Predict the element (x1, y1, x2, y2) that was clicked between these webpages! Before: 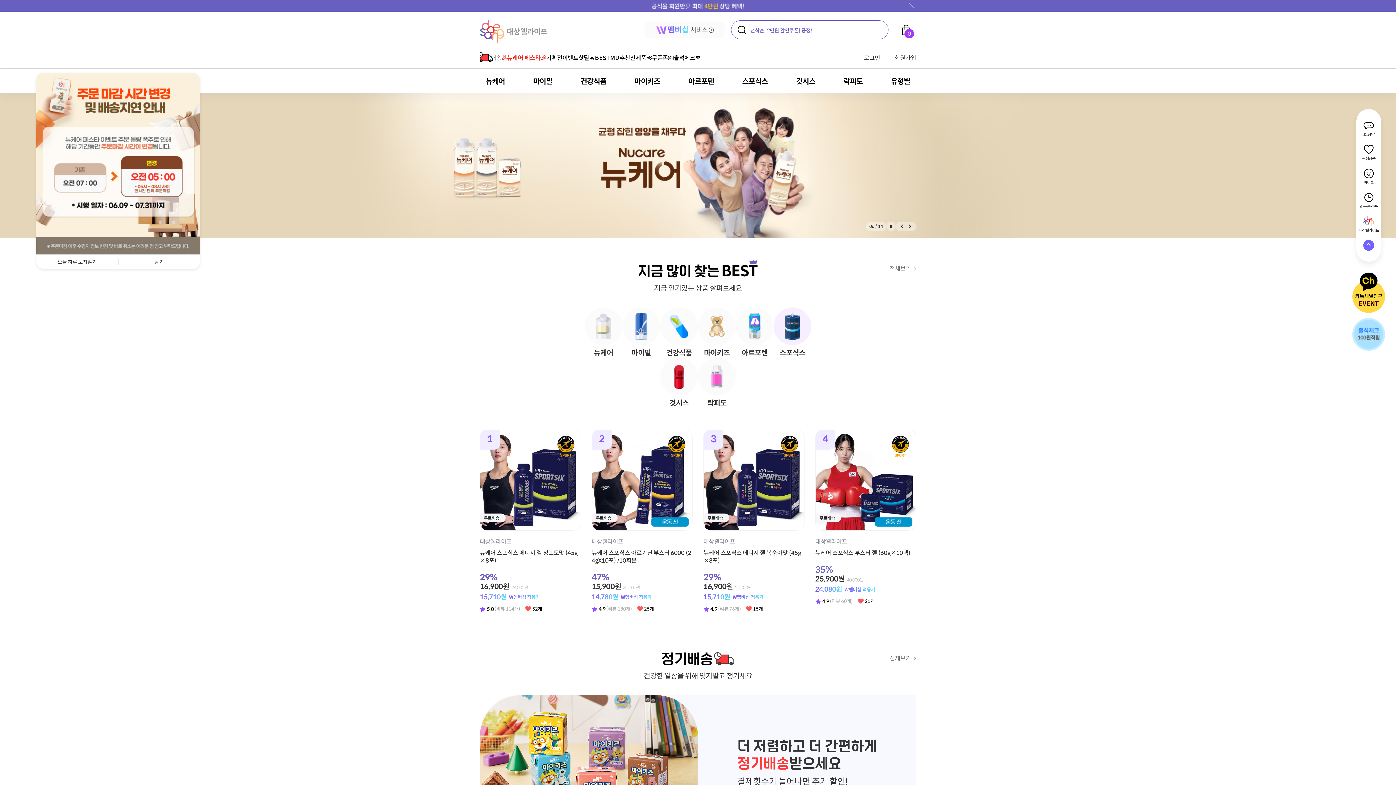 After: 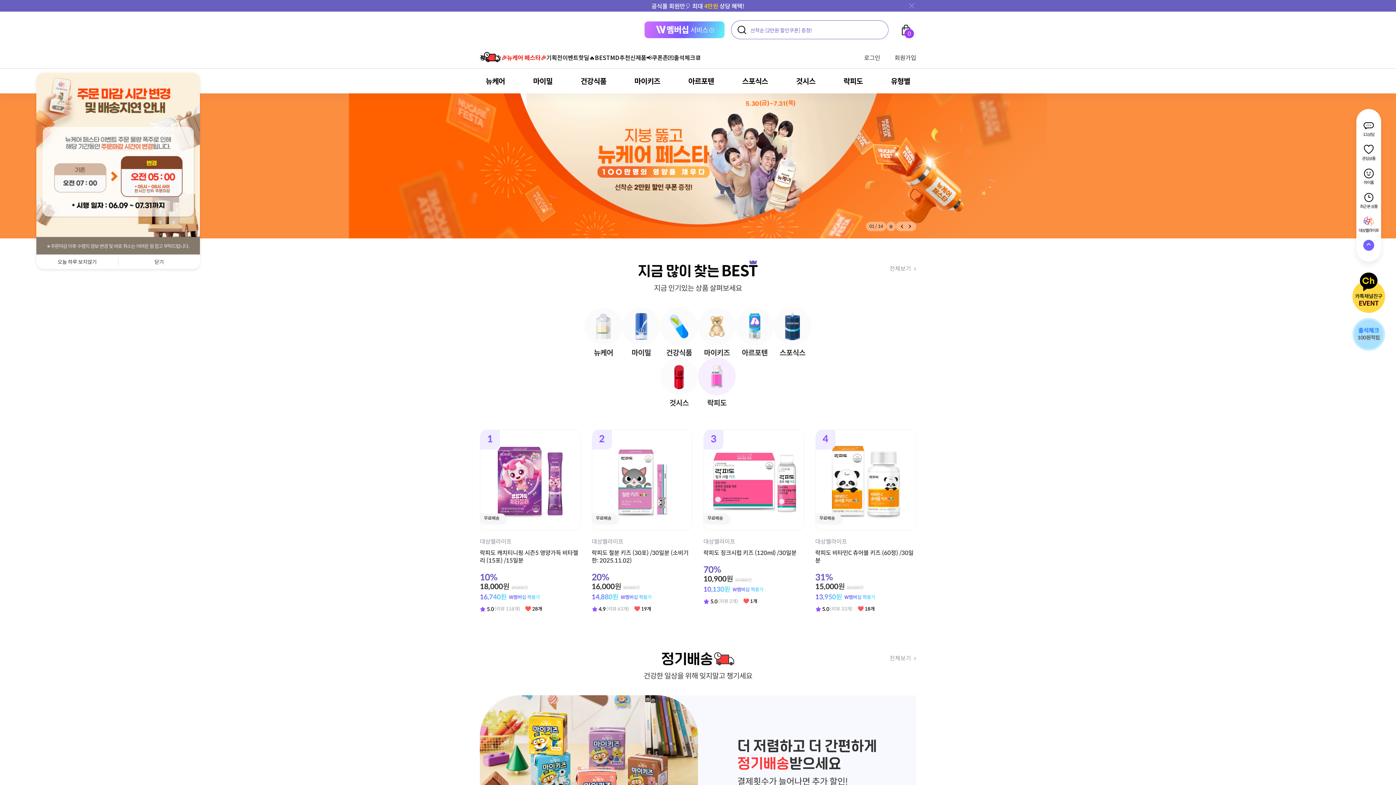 Action: bbox: (36, 158, 200, 167)